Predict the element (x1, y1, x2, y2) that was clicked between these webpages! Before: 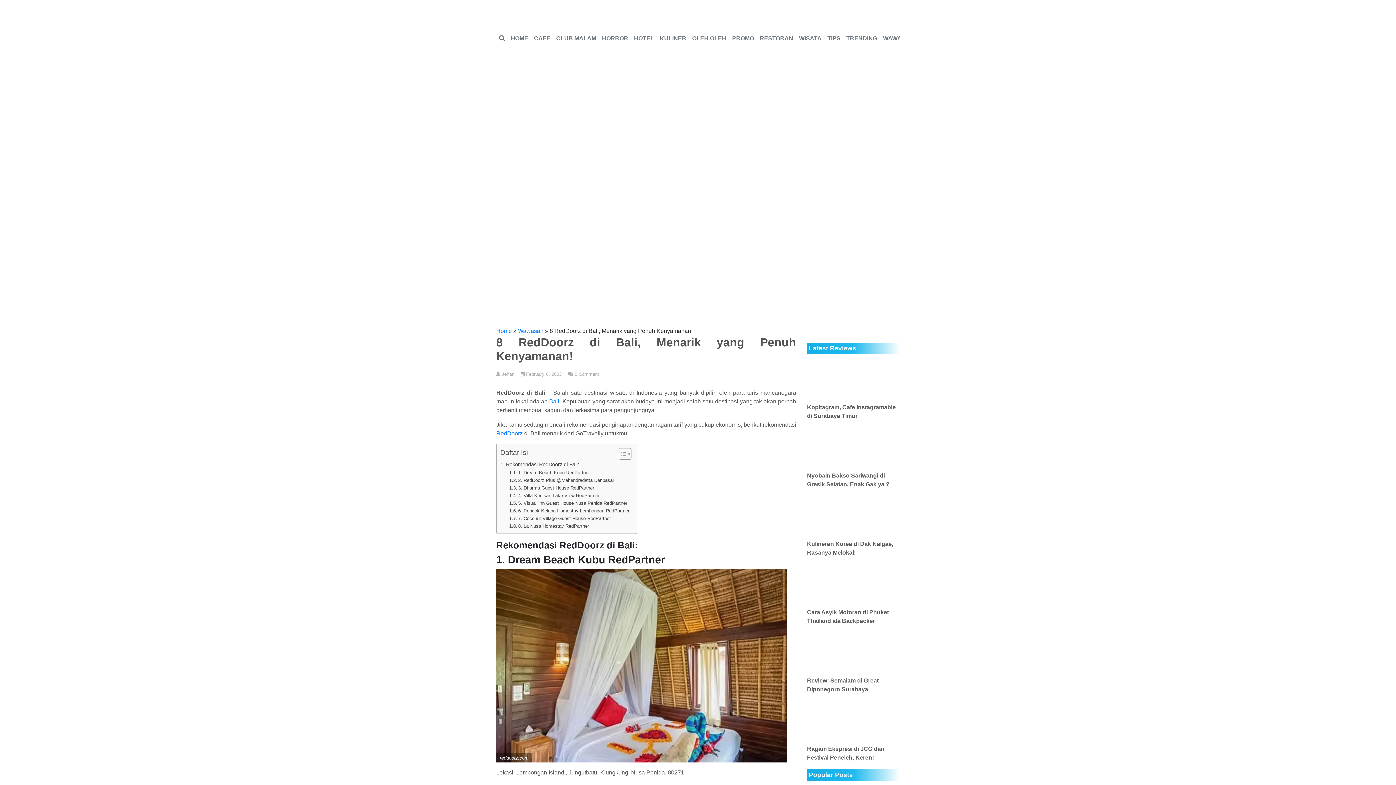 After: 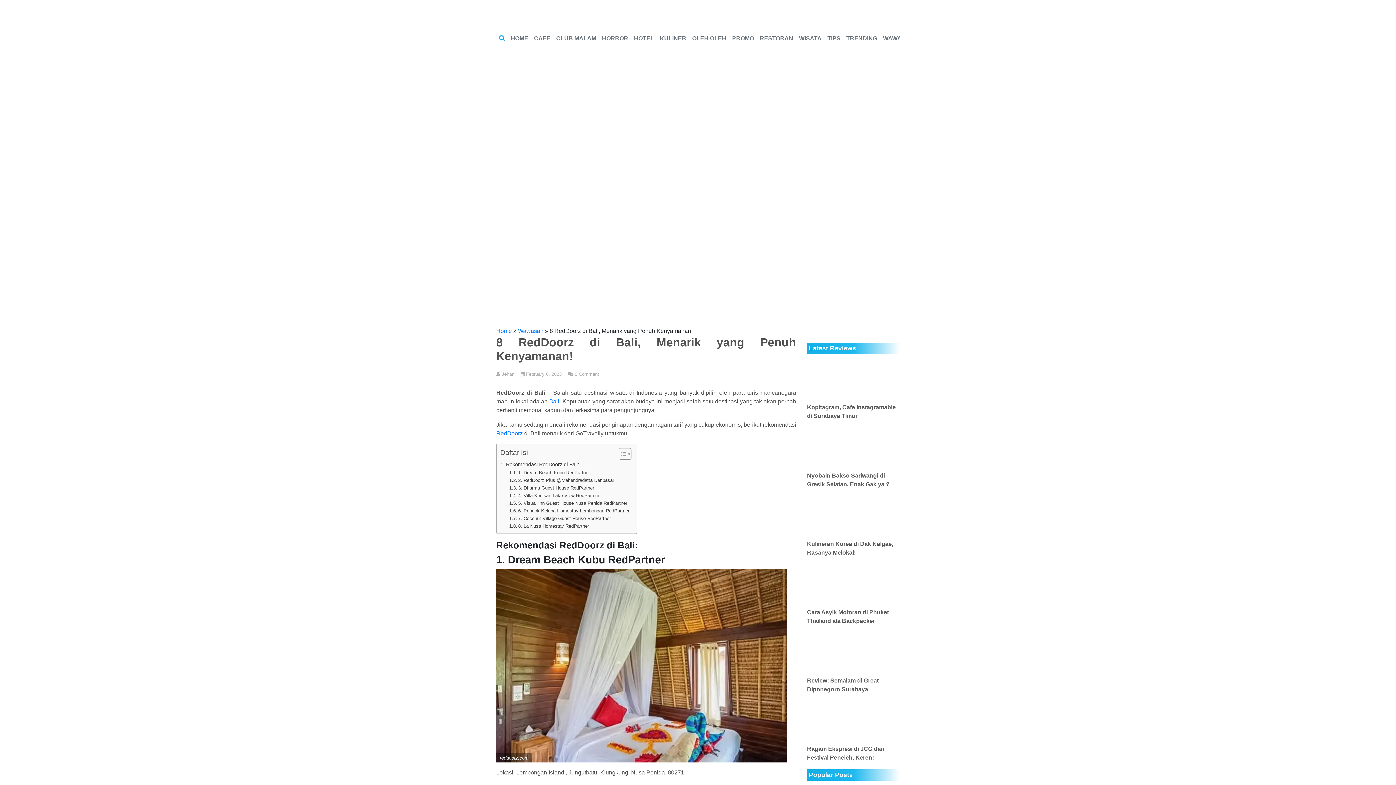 Action: bbox: (496, 31, 508, 45)